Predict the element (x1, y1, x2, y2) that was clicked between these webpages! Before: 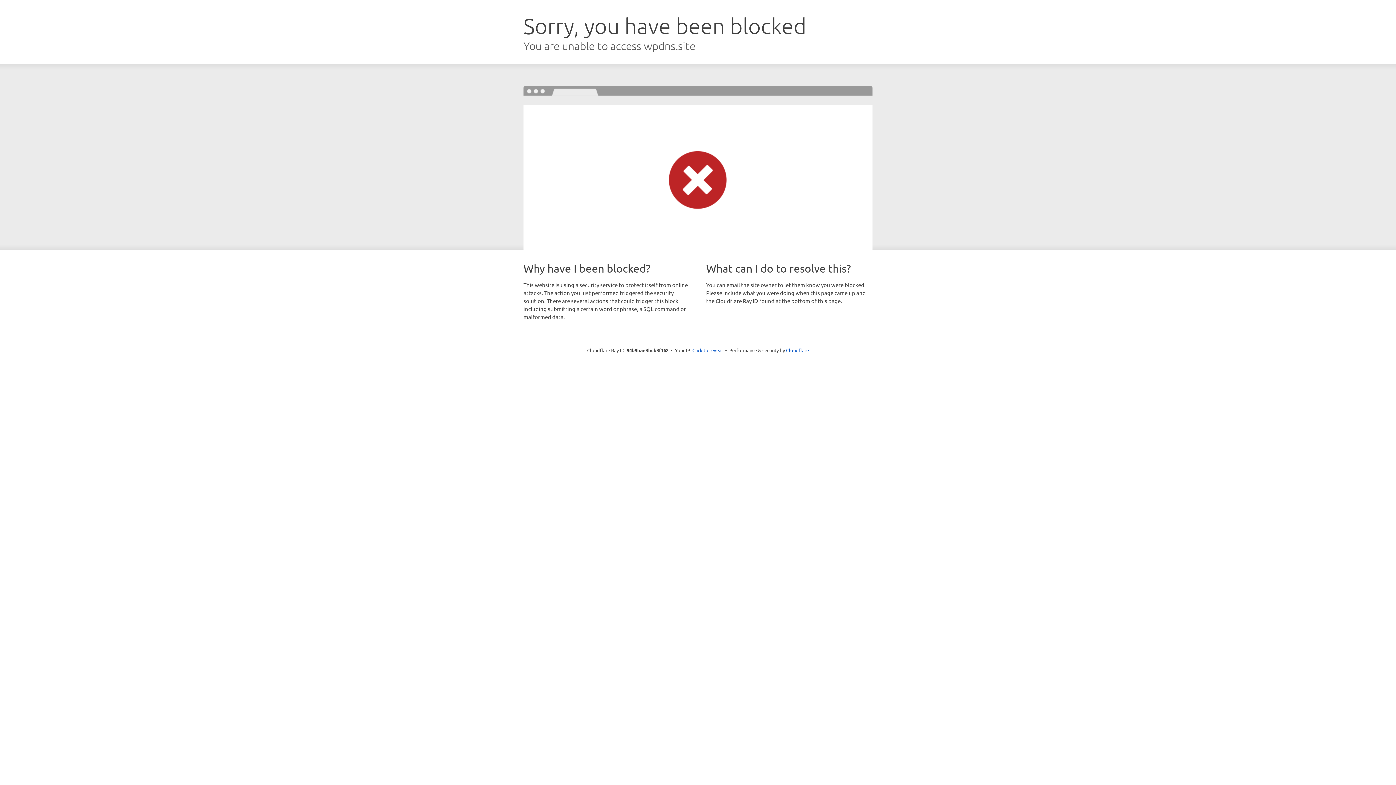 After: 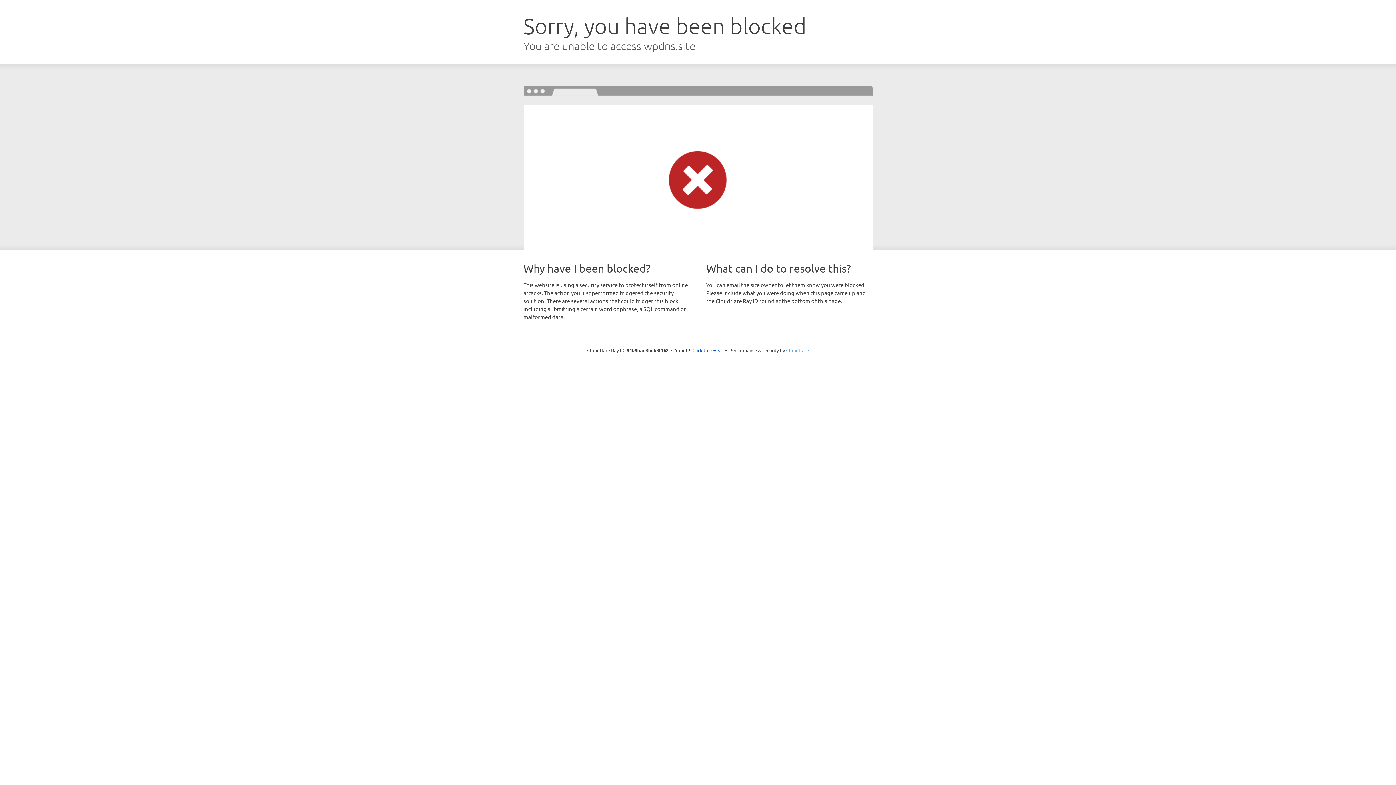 Action: label: Cloudflare bbox: (786, 347, 809, 353)